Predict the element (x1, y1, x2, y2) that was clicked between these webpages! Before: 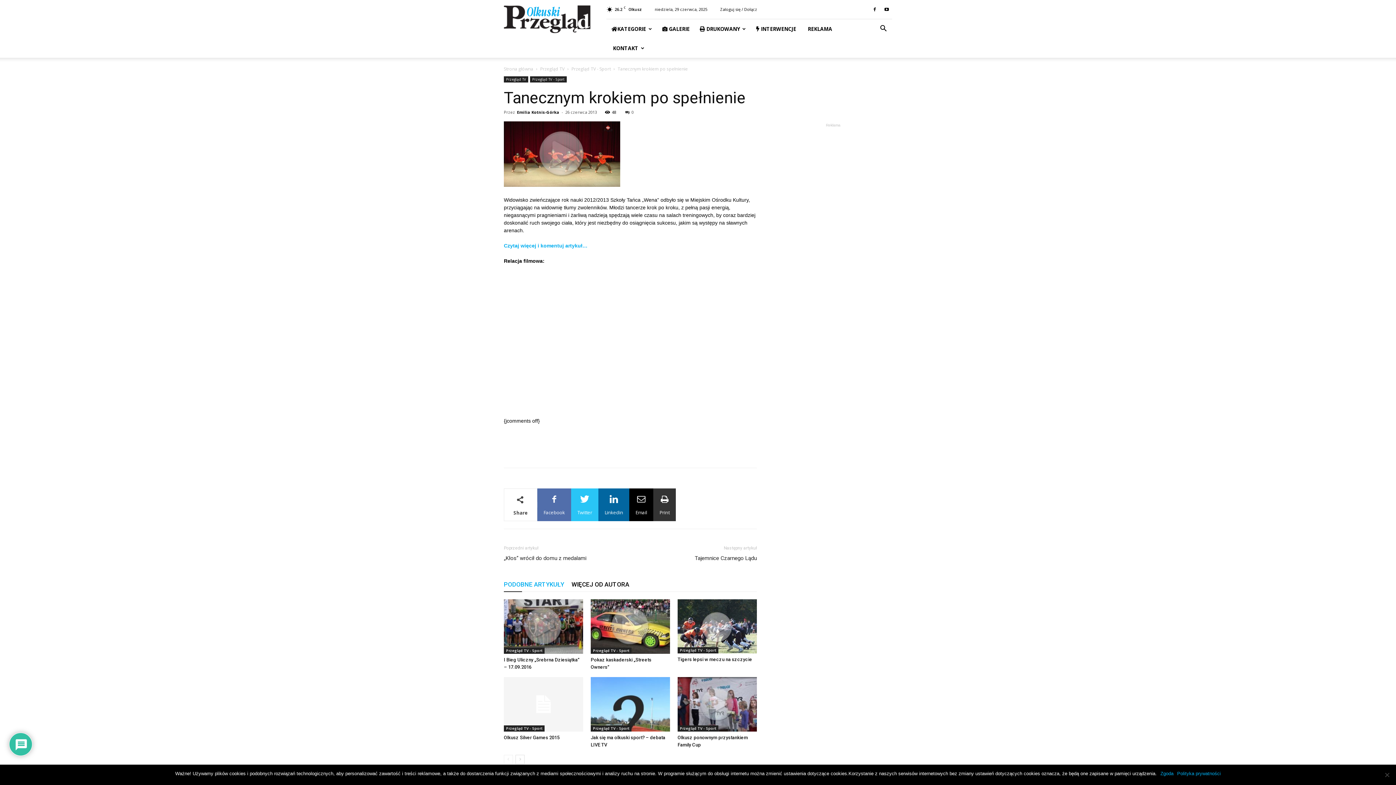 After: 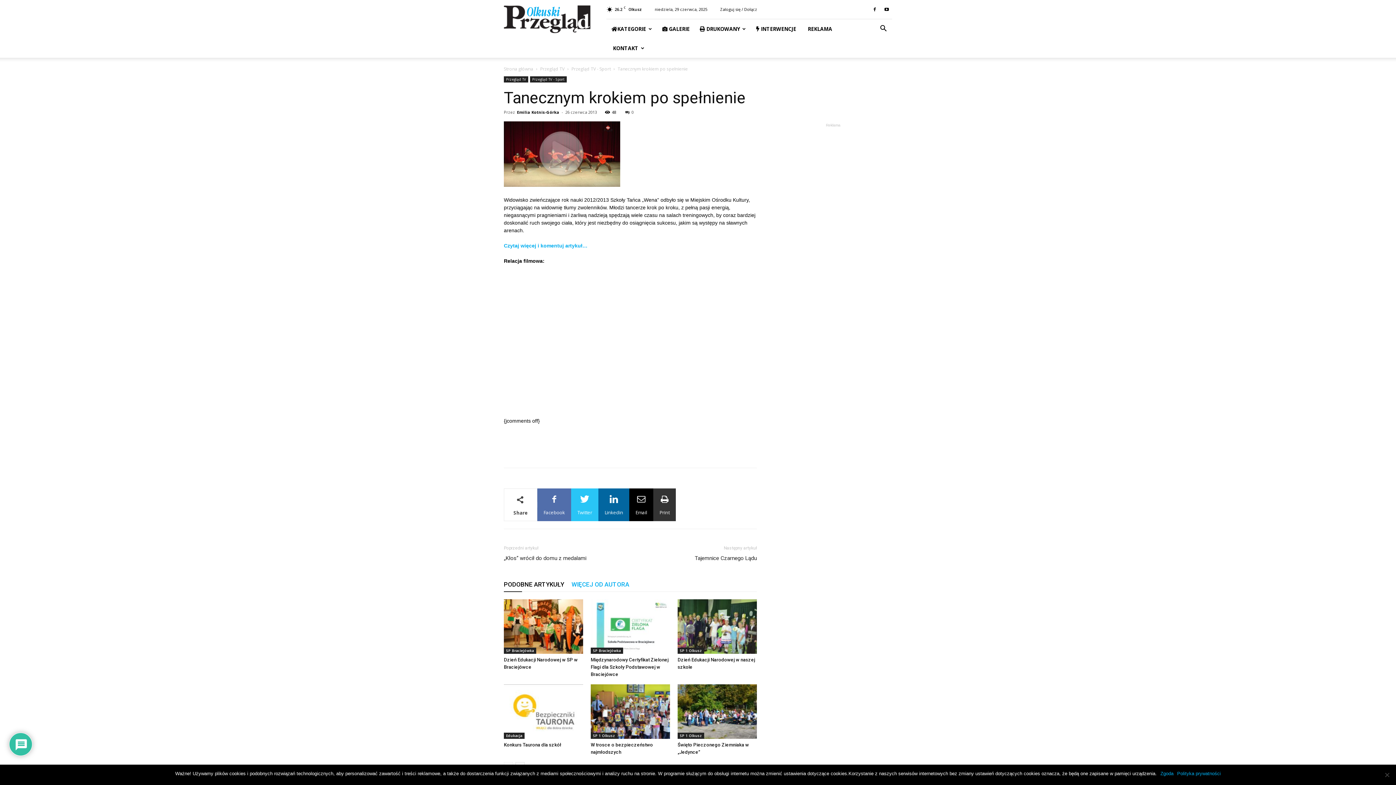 Action: label: WIĘCEJ OD AUTORA bbox: (571, 578, 629, 591)